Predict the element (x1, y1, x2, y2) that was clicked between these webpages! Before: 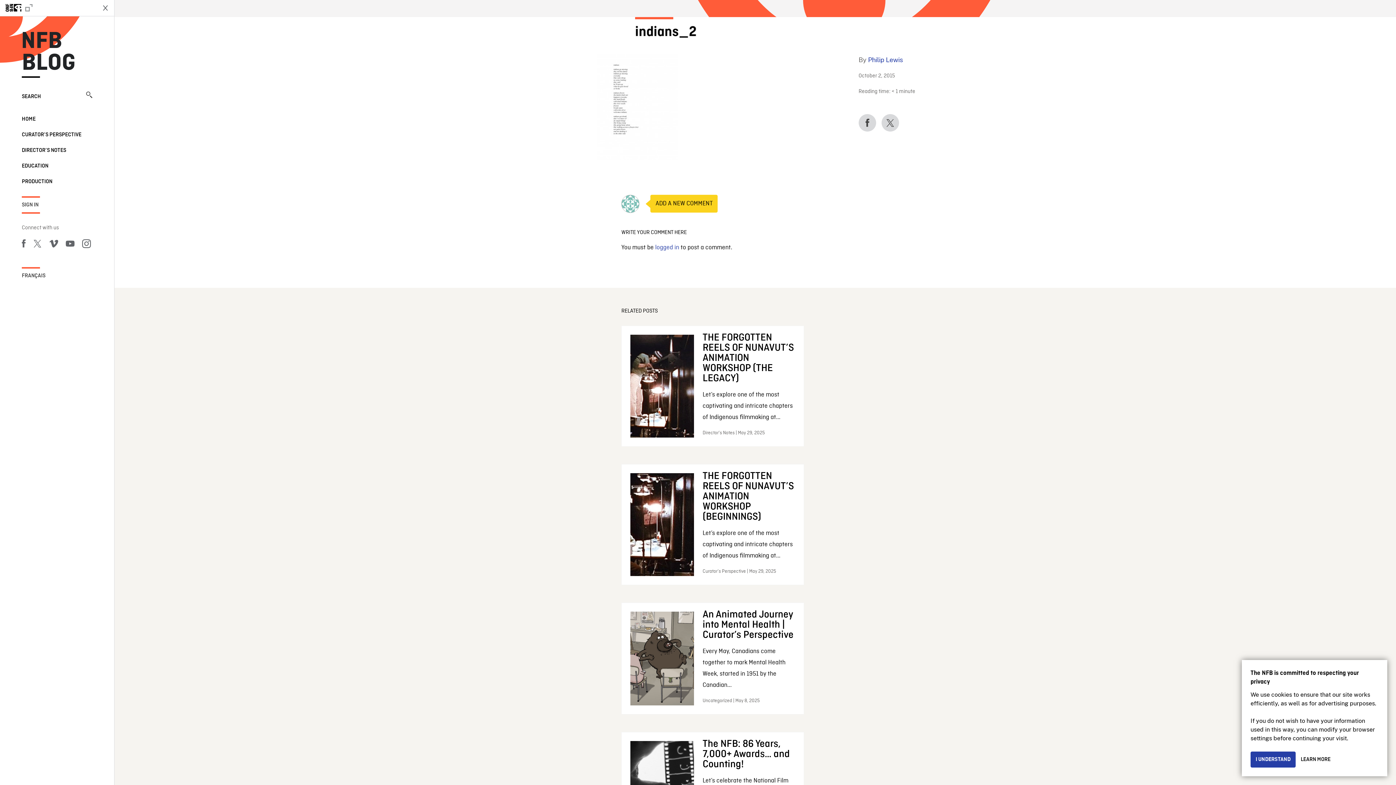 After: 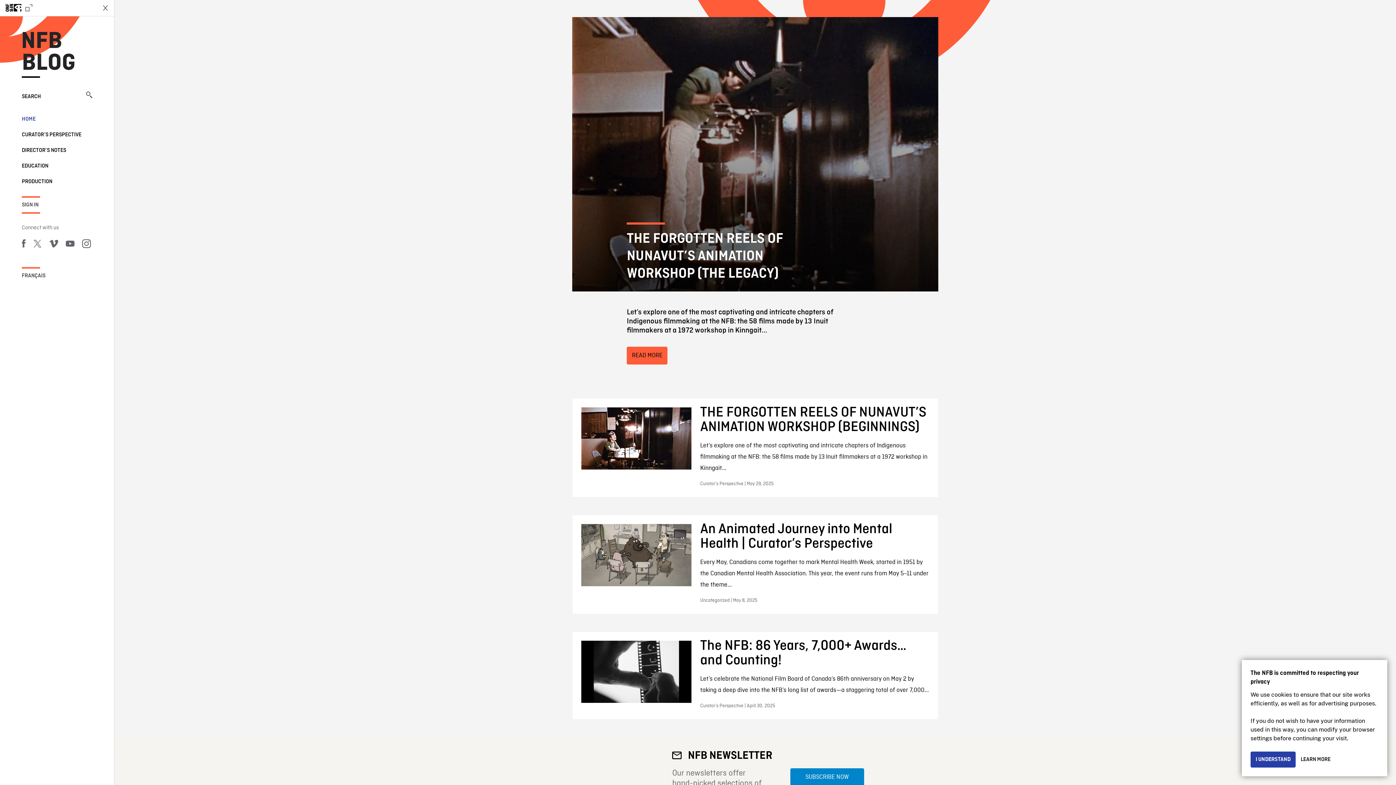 Action: bbox: (21, 30, 92, 74) label: NFB BLOG